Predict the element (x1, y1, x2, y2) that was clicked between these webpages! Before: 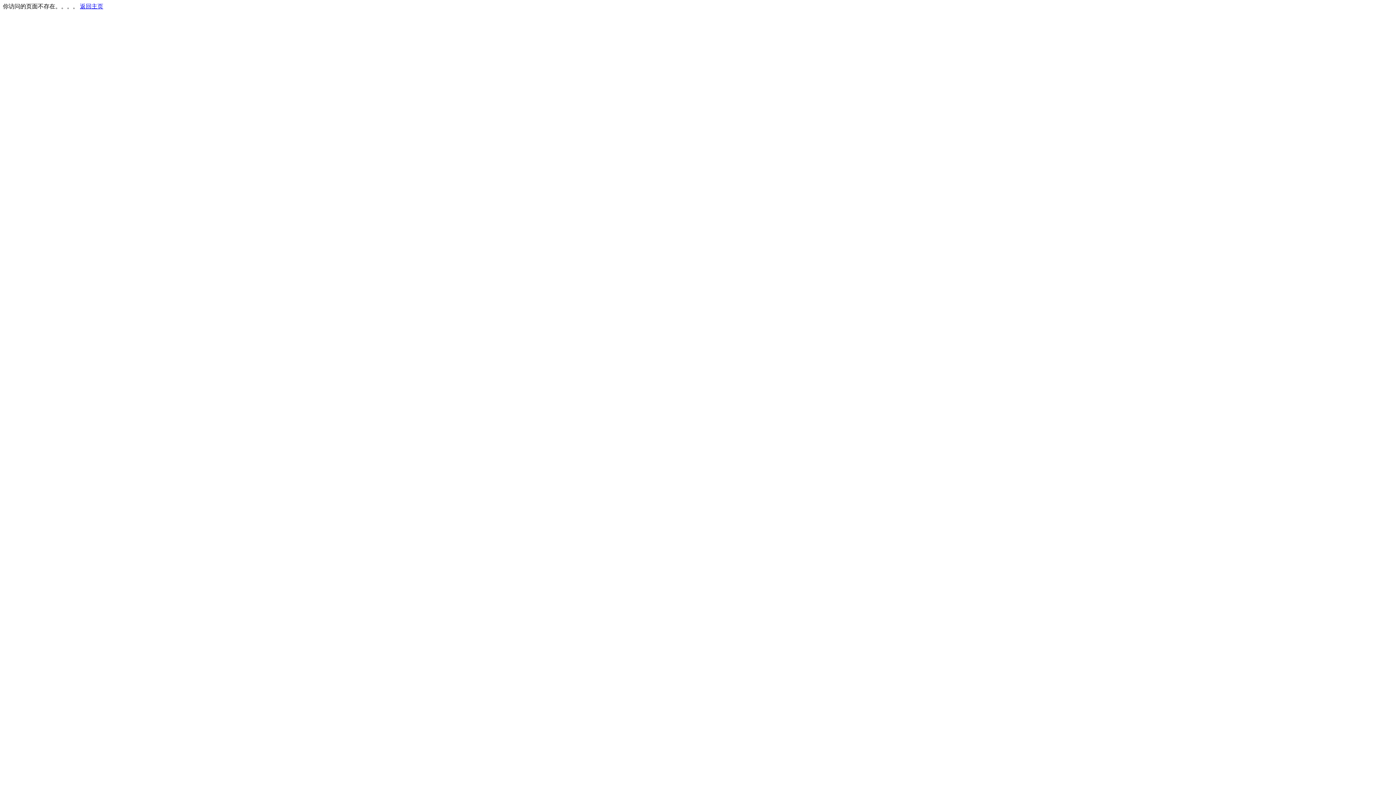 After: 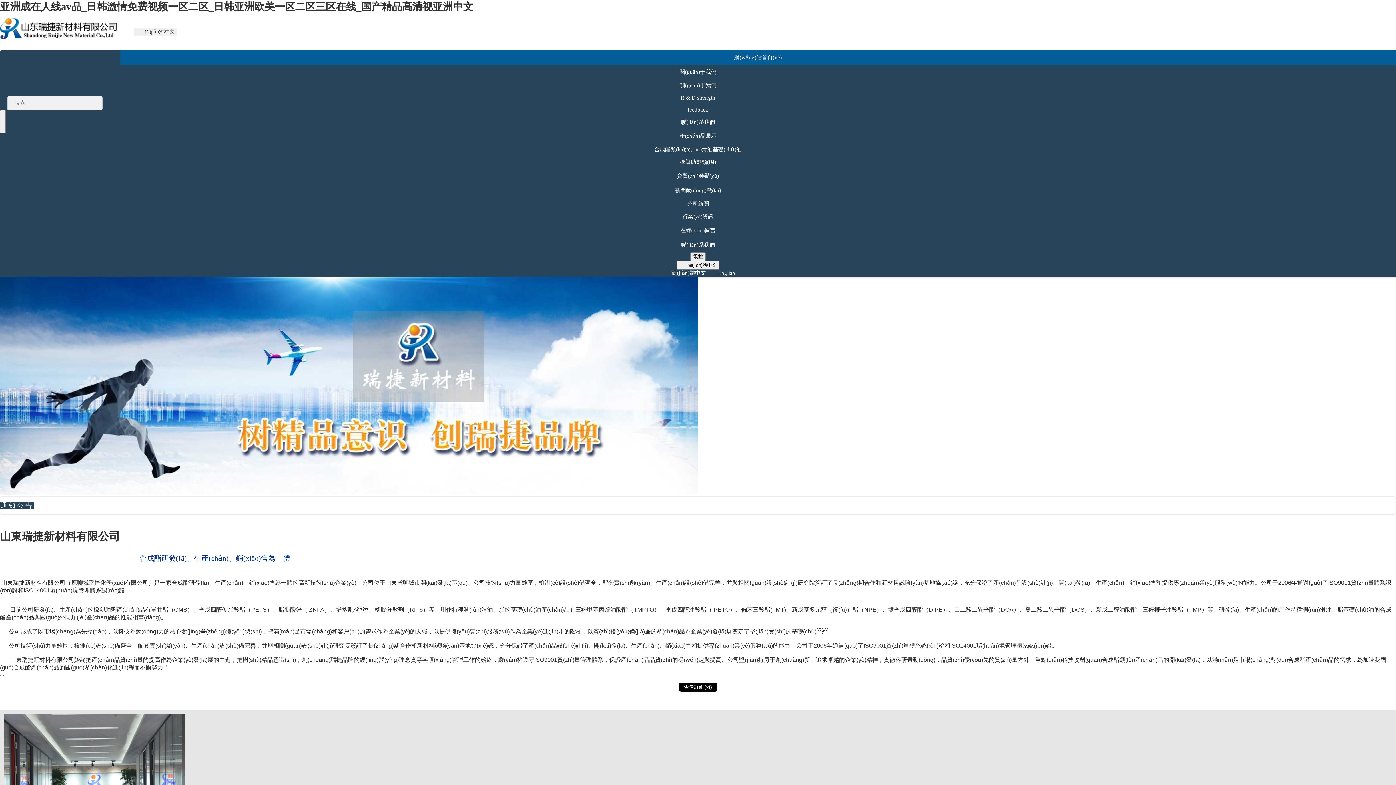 Action: label: 返回主页 bbox: (80, 3, 103, 9)